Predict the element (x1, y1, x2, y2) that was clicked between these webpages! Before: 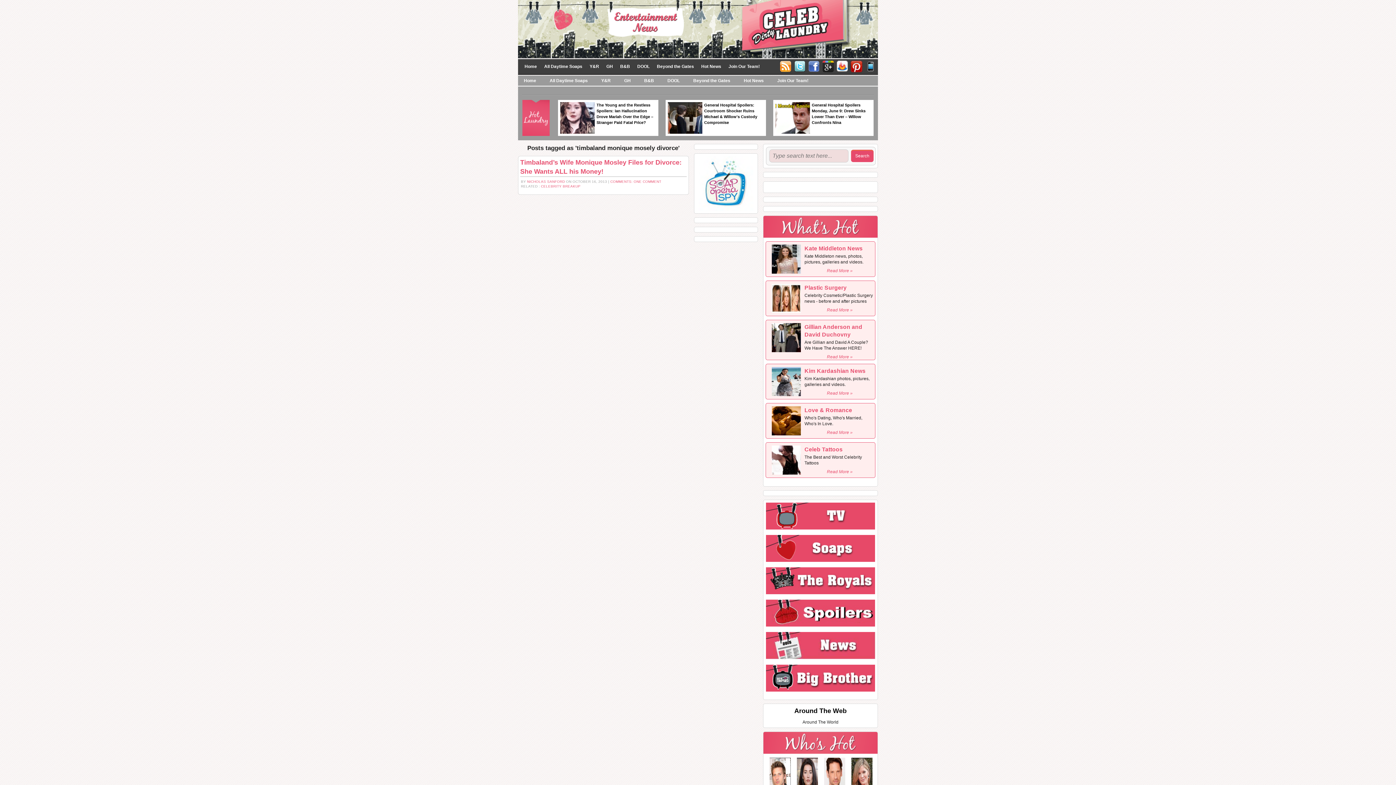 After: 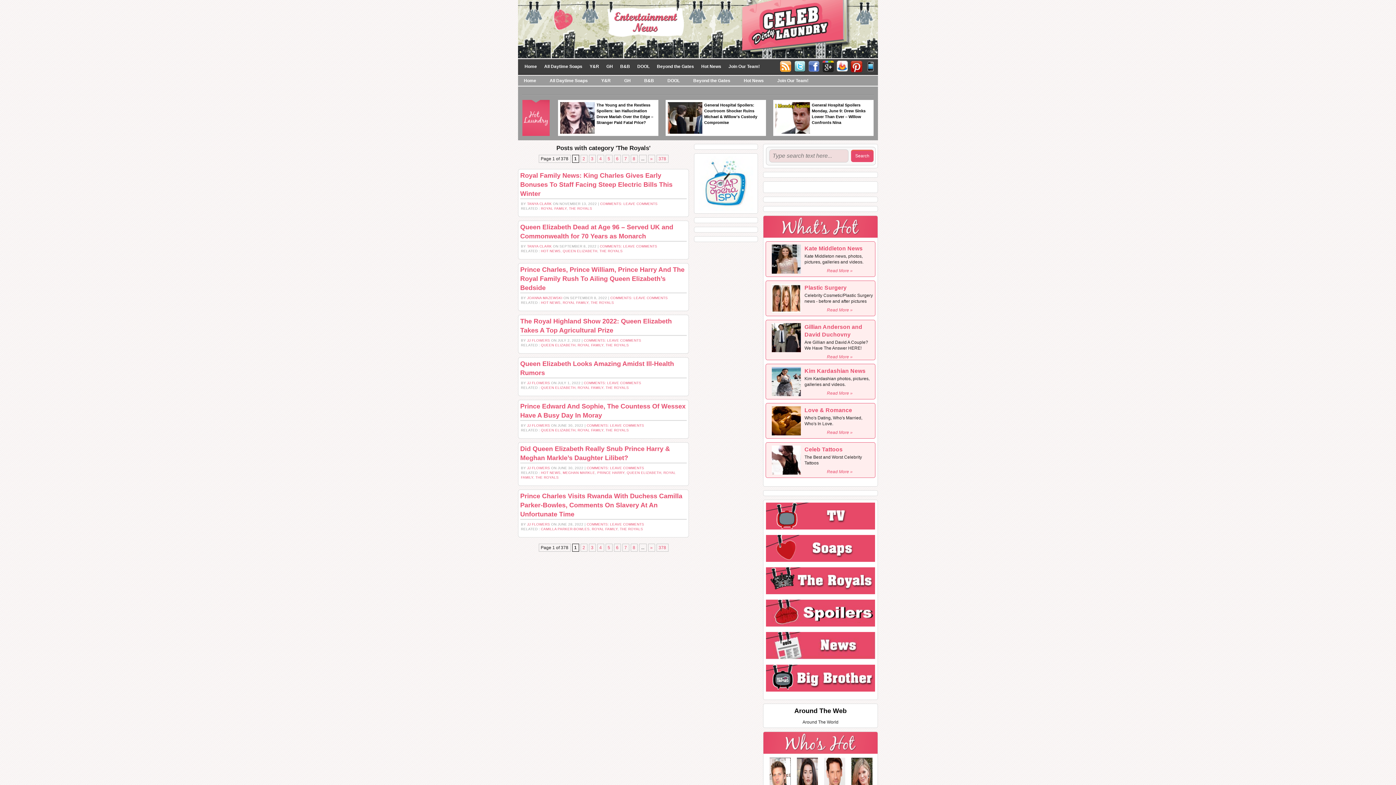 Action: bbox: (766, 578, 875, 583)